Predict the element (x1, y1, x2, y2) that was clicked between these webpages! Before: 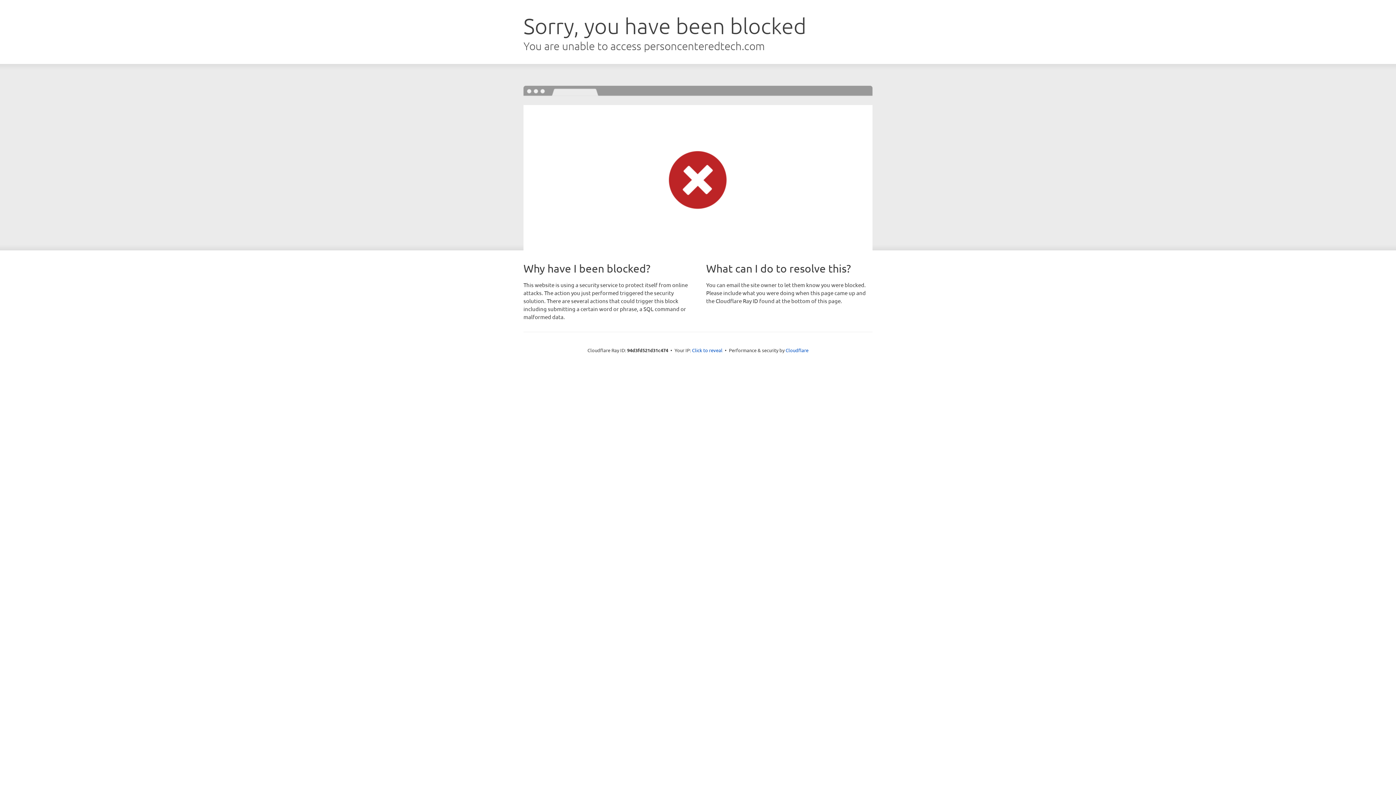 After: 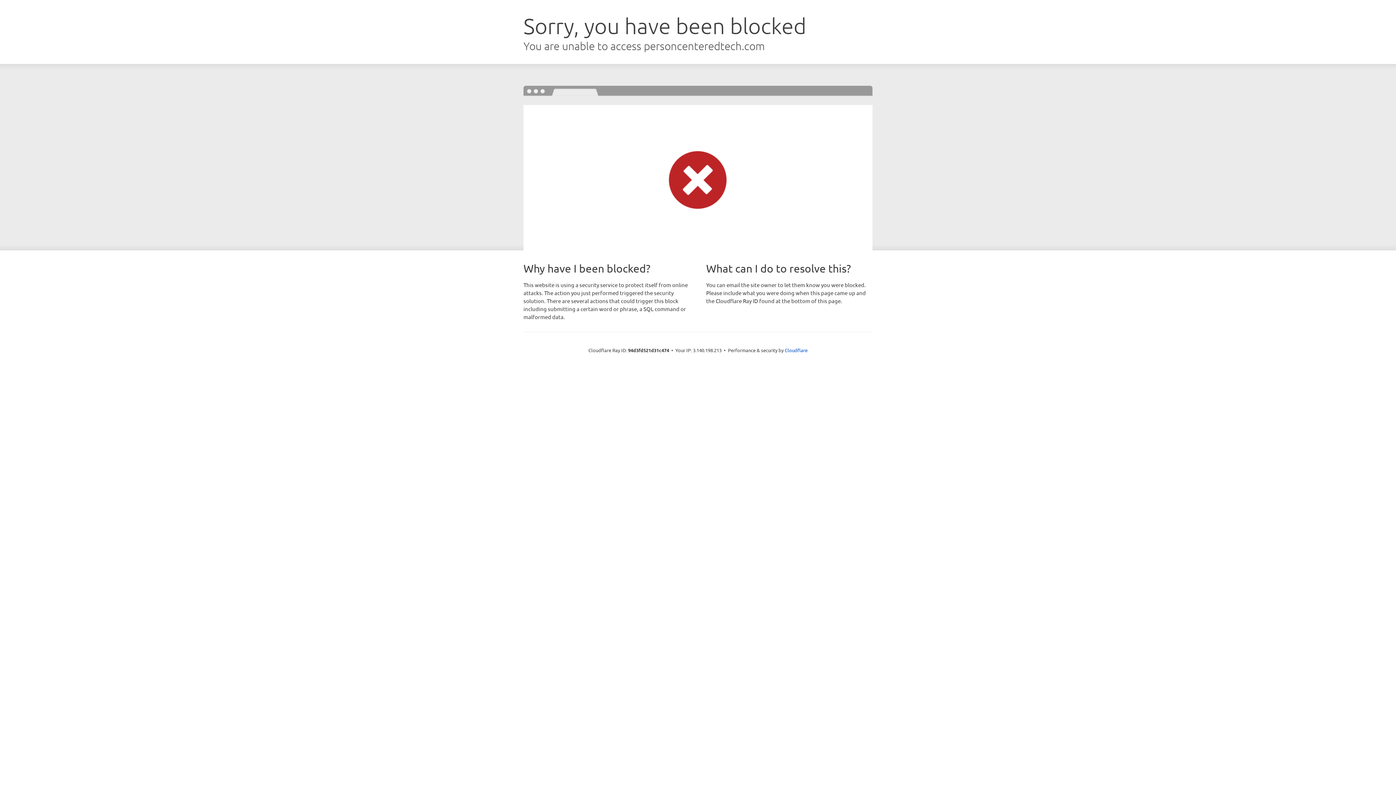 Action: label: Click to reveal bbox: (692, 346, 722, 353)